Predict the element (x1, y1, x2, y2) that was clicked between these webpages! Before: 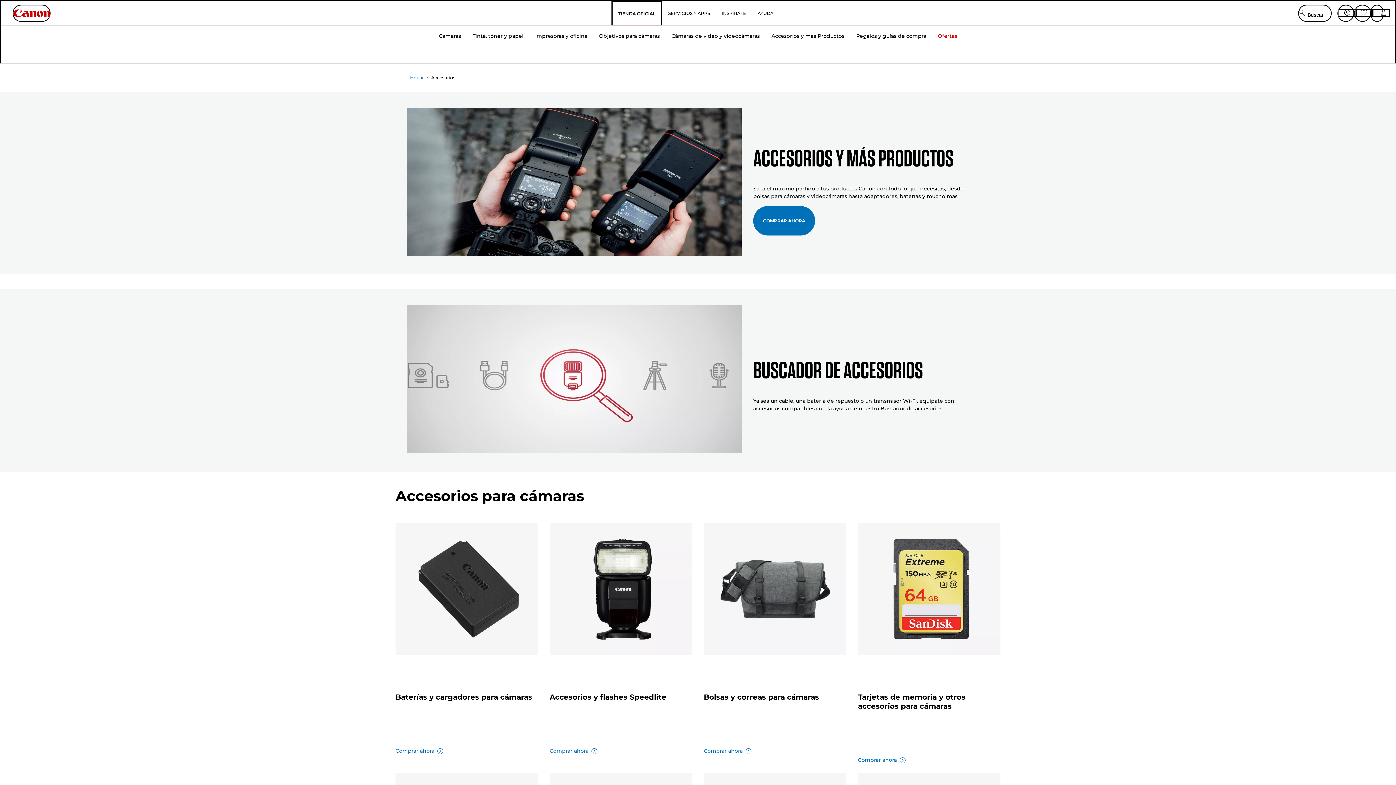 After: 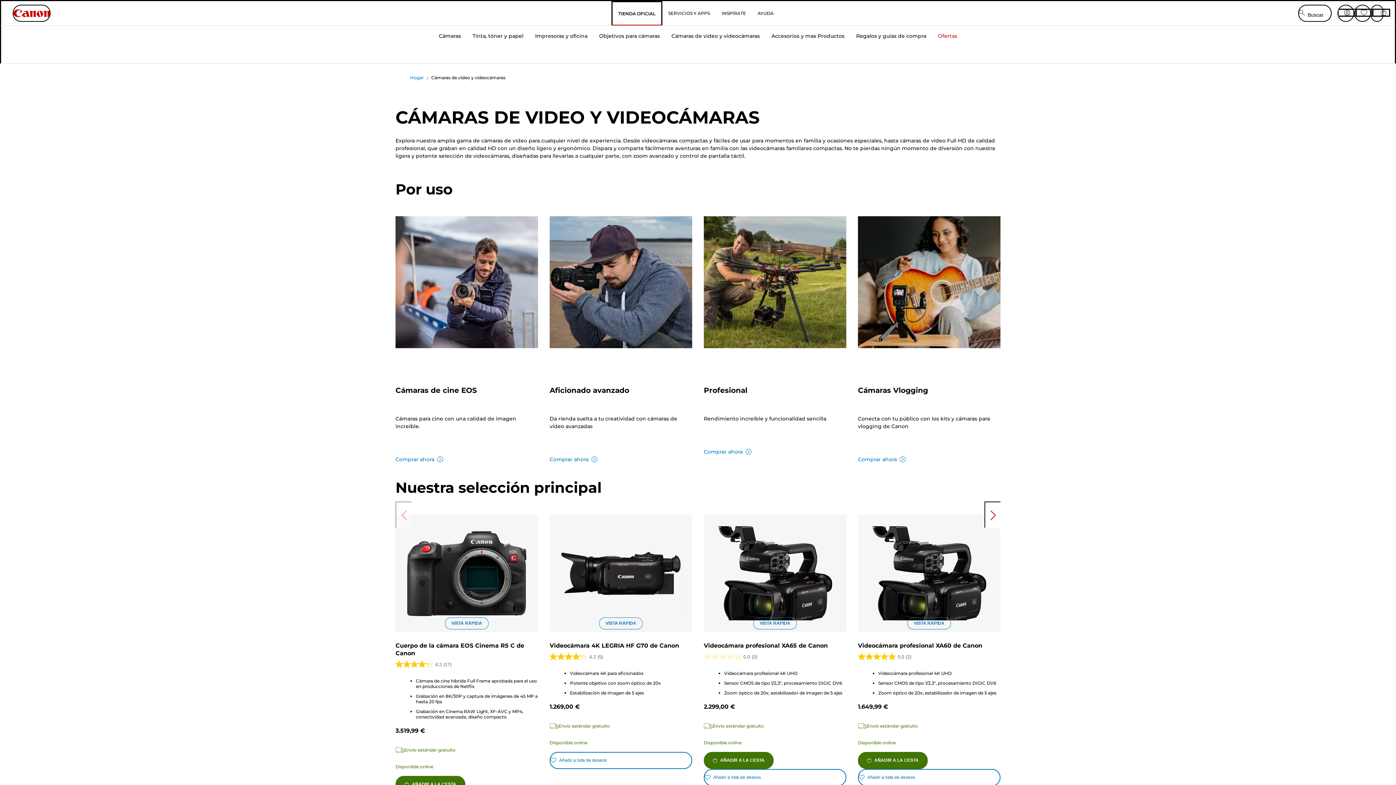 Action: bbox: (665, 24, 765, 63) label: Cámaras de video y videocámaras